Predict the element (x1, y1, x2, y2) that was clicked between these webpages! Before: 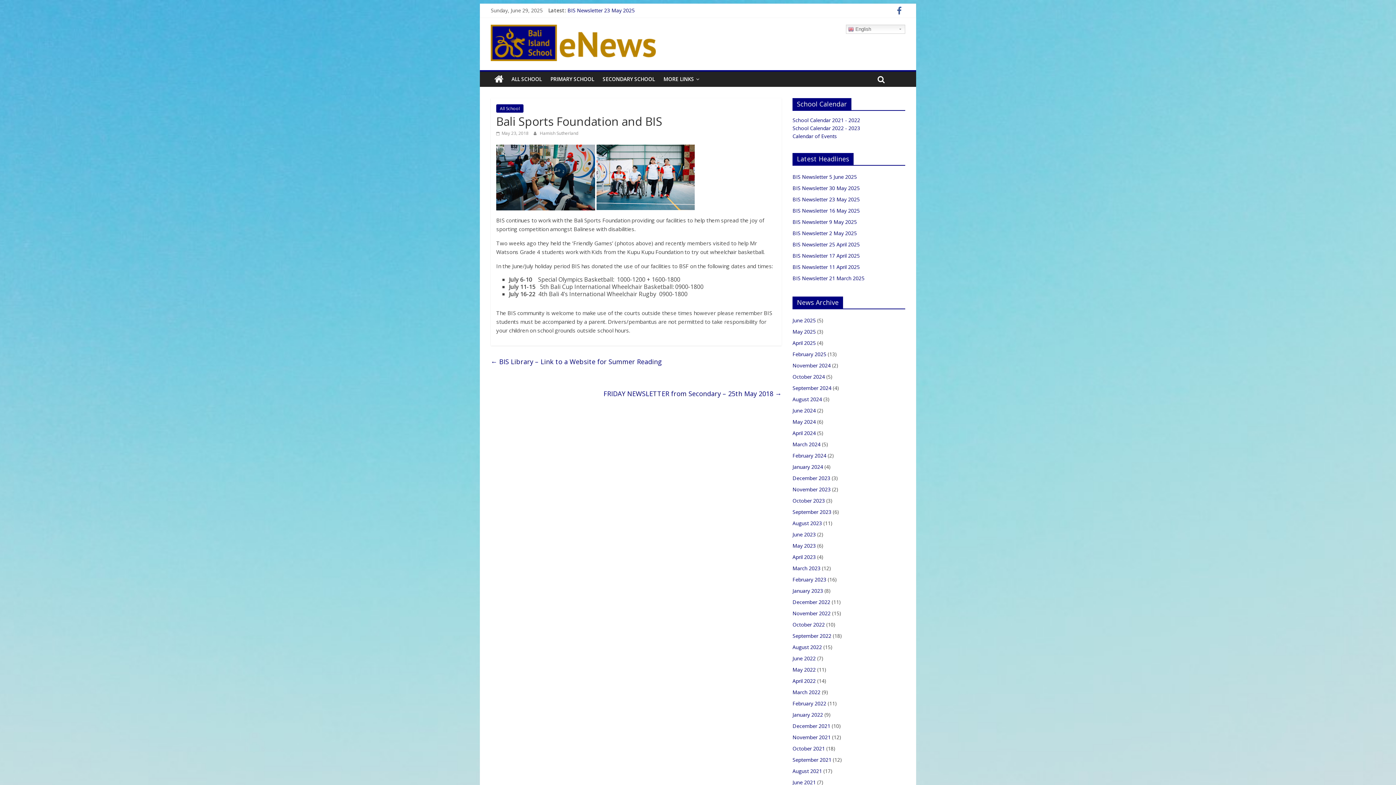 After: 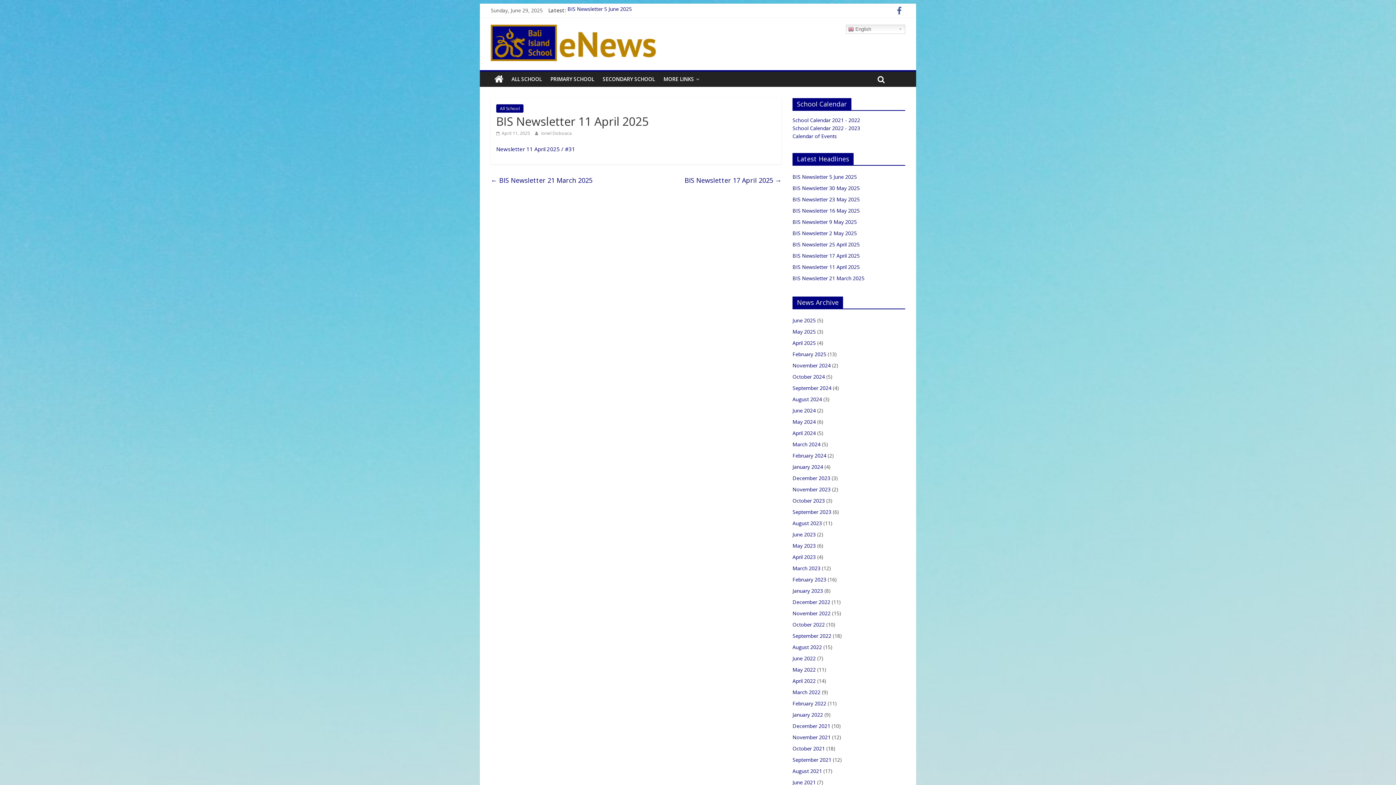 Action: label: BIS Newsletter 11 April 2025 bbox: (792, 263, 860, 270)